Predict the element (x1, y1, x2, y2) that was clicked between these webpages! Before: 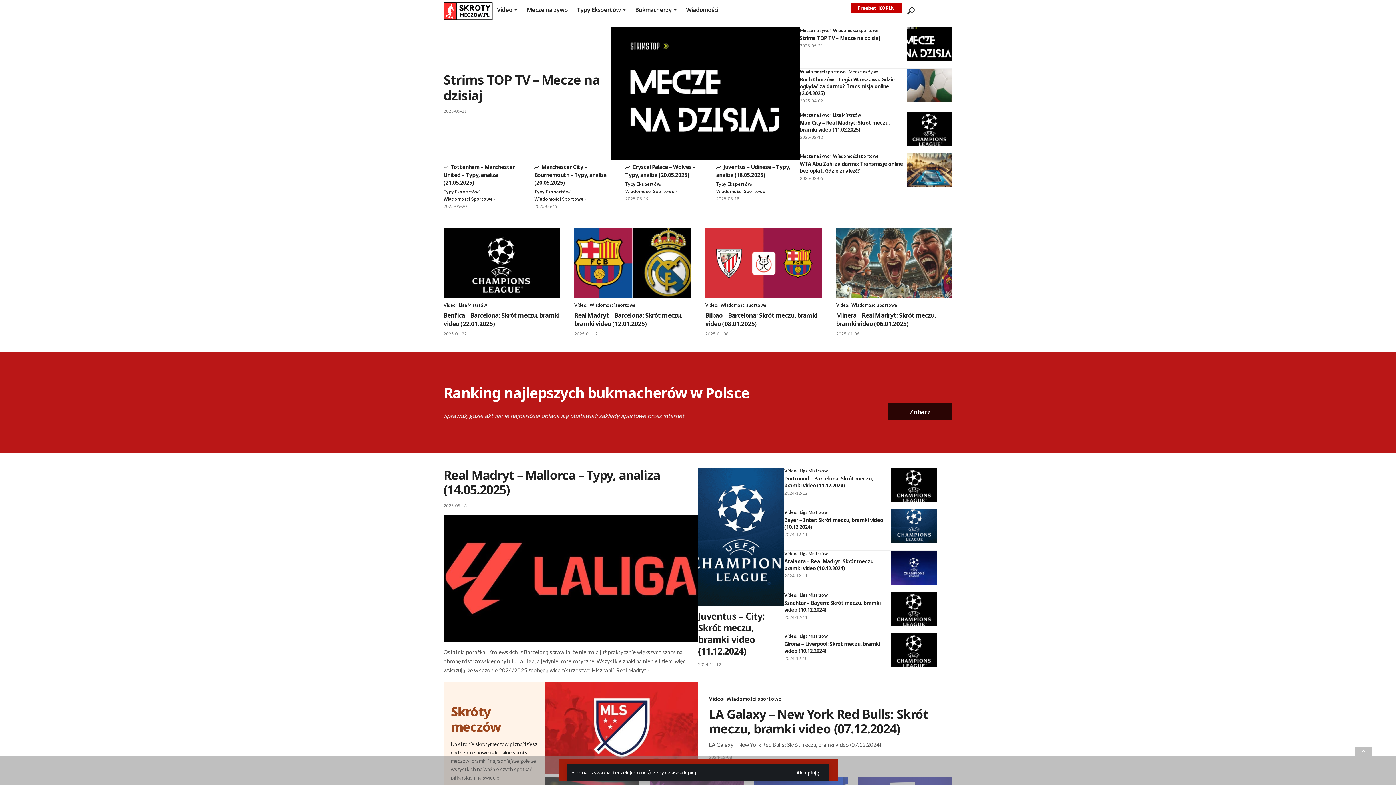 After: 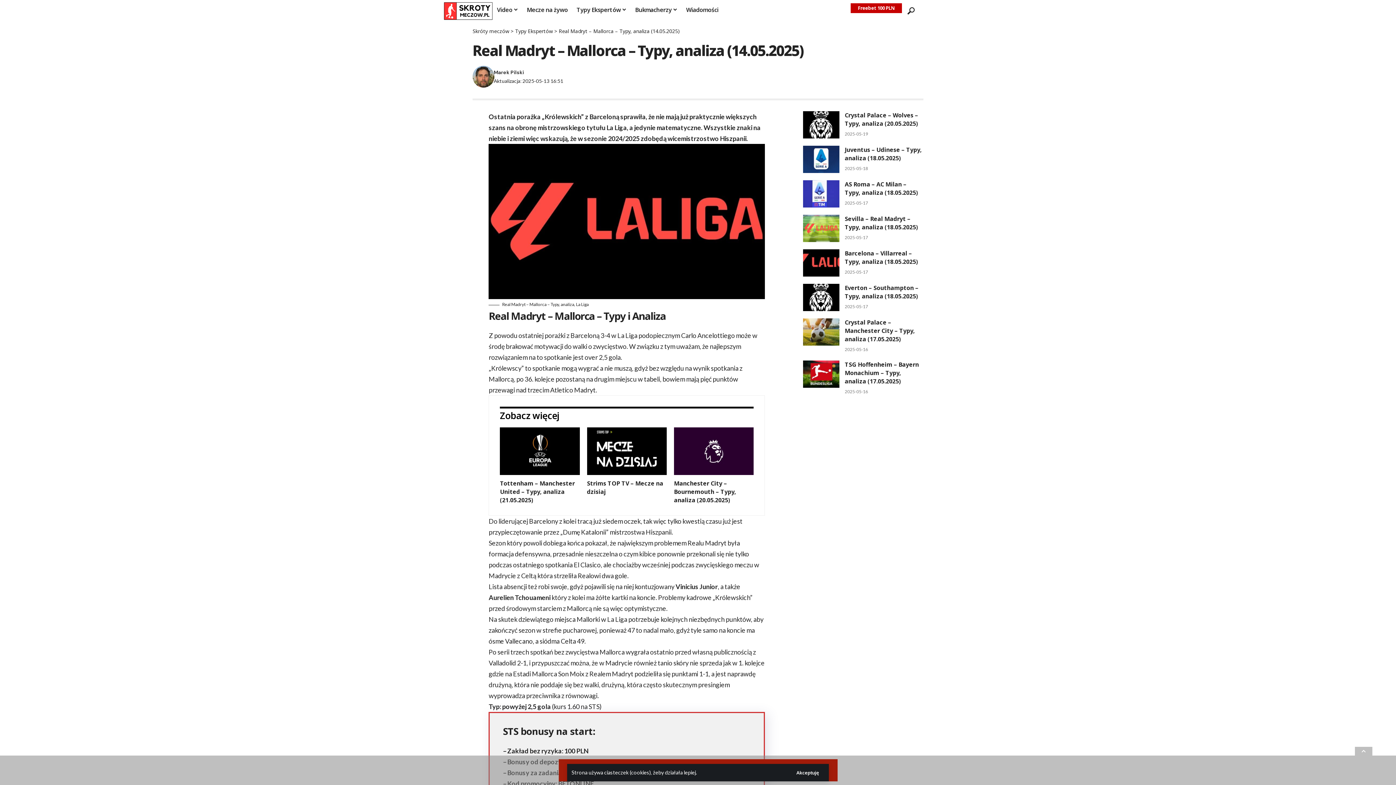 Action: bbox: (443, 515, 698, 642)